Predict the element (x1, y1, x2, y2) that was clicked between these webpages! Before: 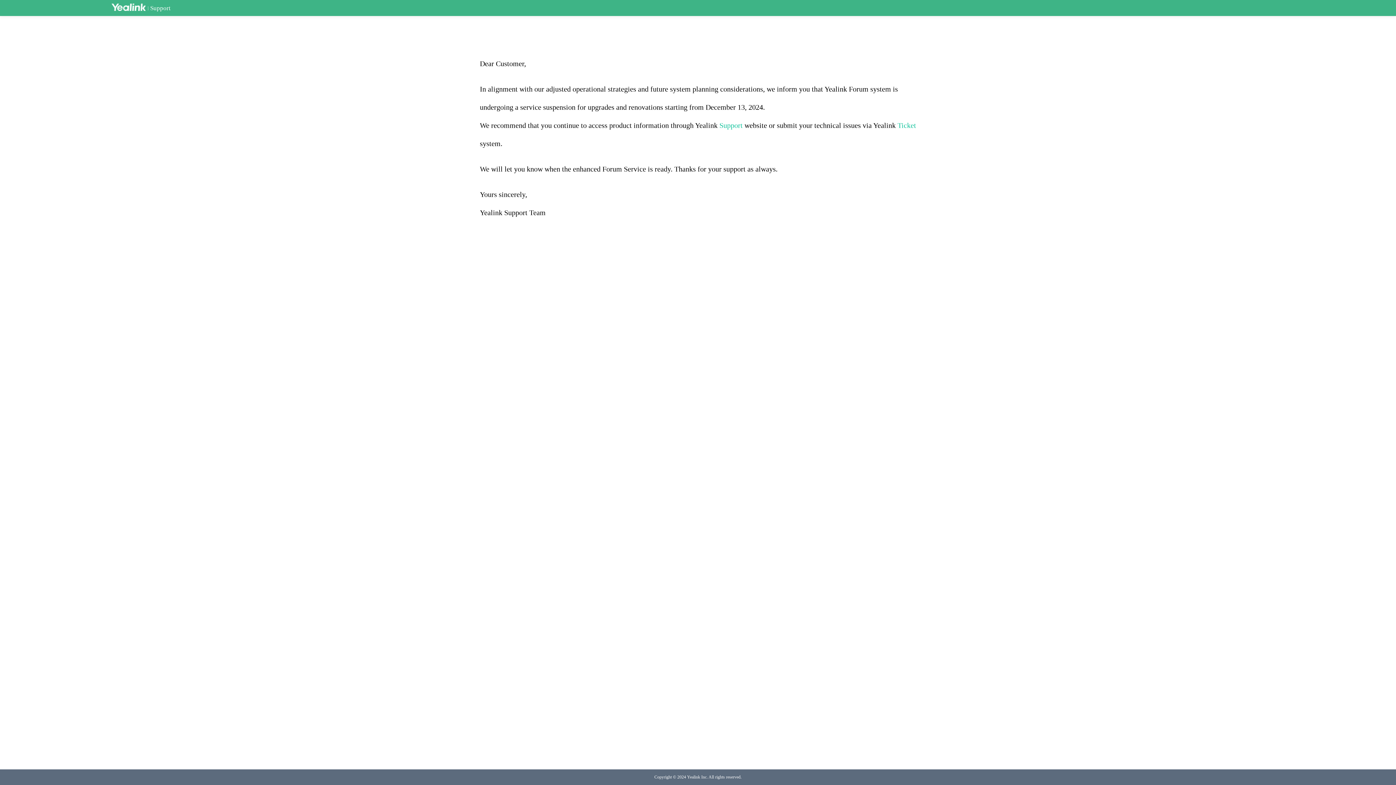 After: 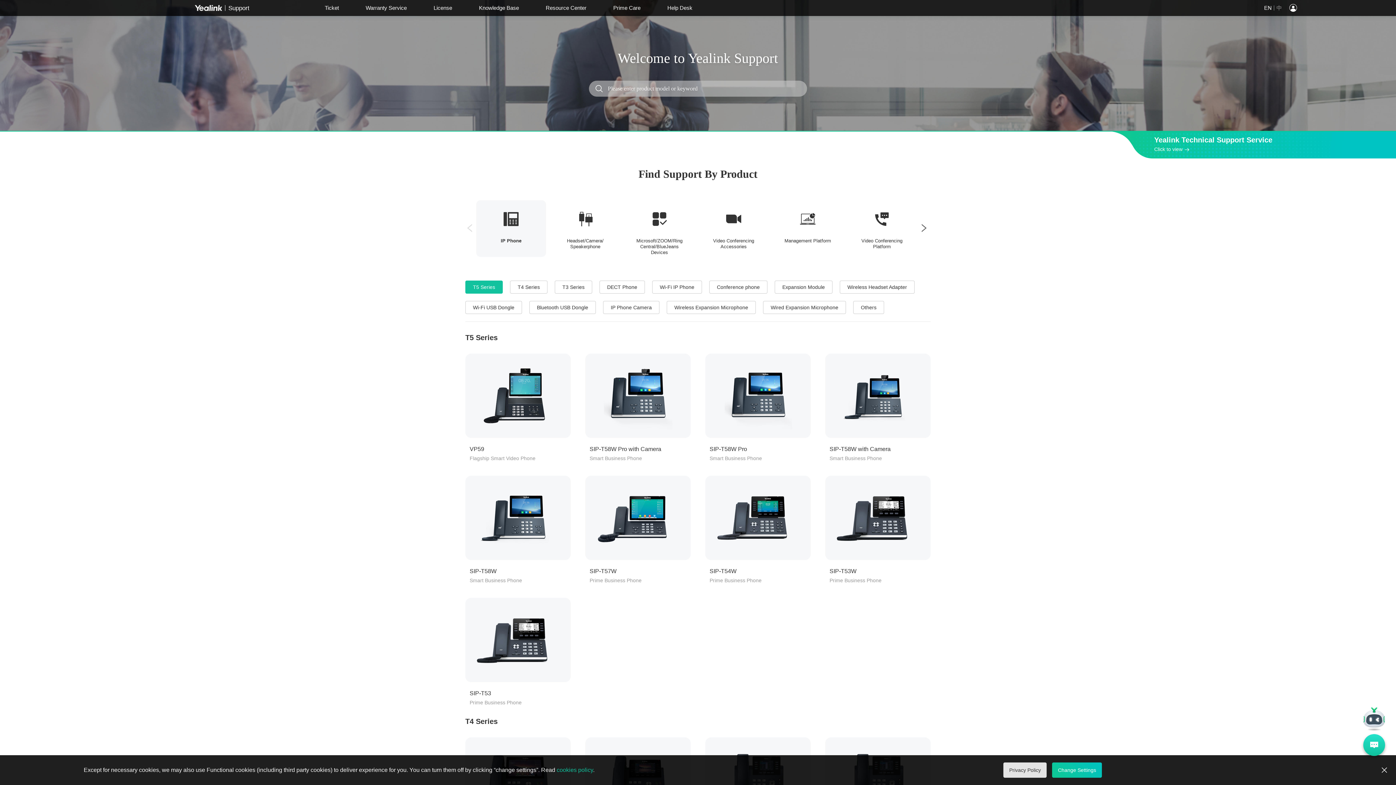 Action: bbox: (150, 4, 170, 11) label: Support